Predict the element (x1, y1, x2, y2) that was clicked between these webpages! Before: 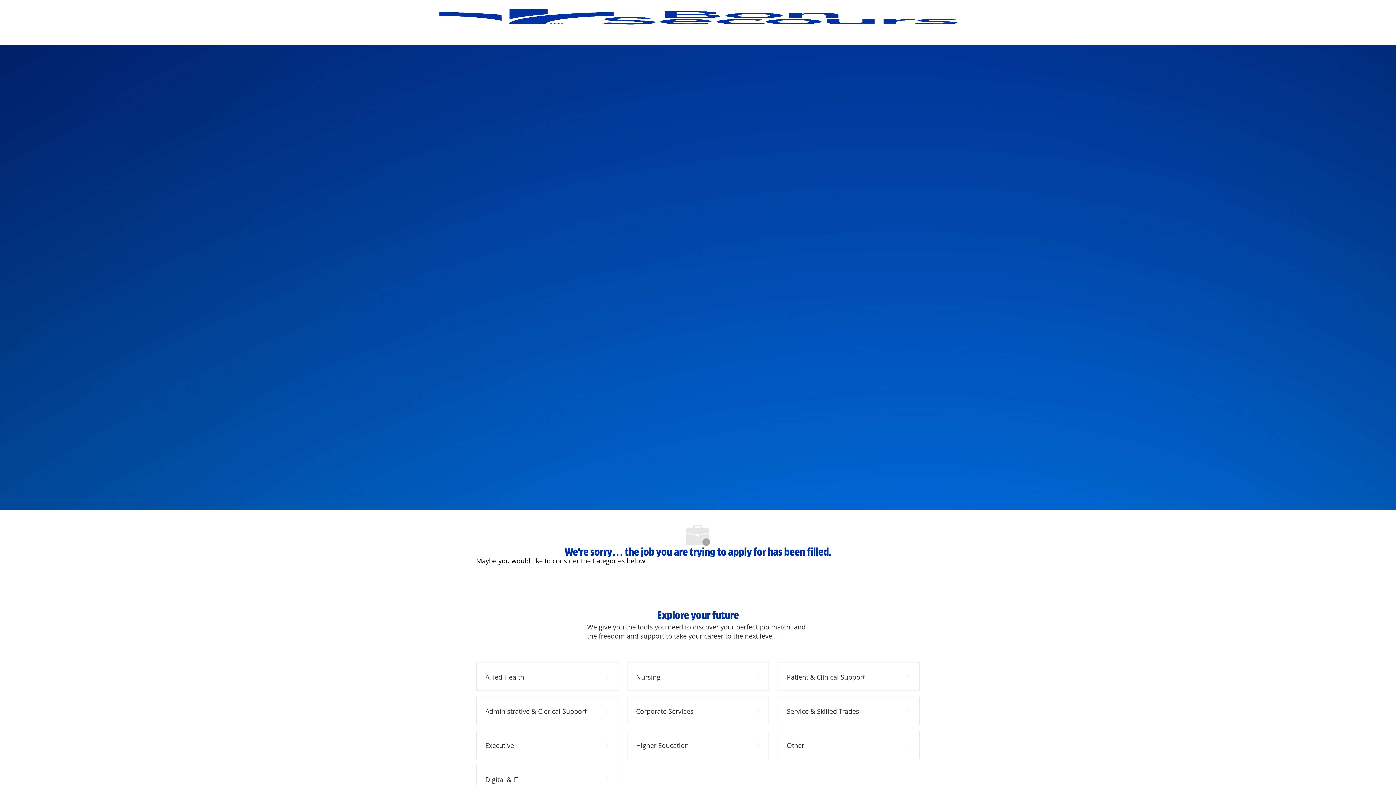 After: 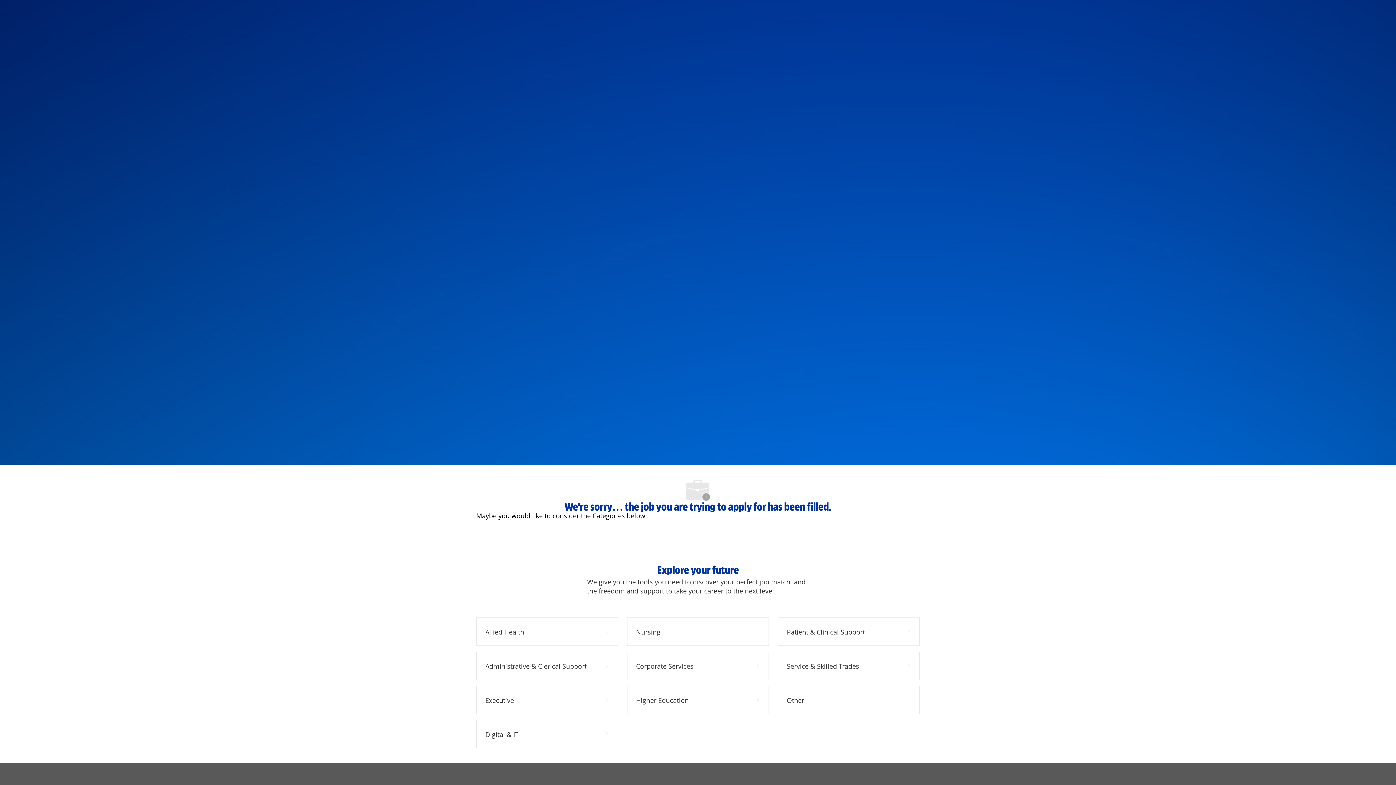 Action: label: Skip to main content bbox: (0, 0, 1396, 0)